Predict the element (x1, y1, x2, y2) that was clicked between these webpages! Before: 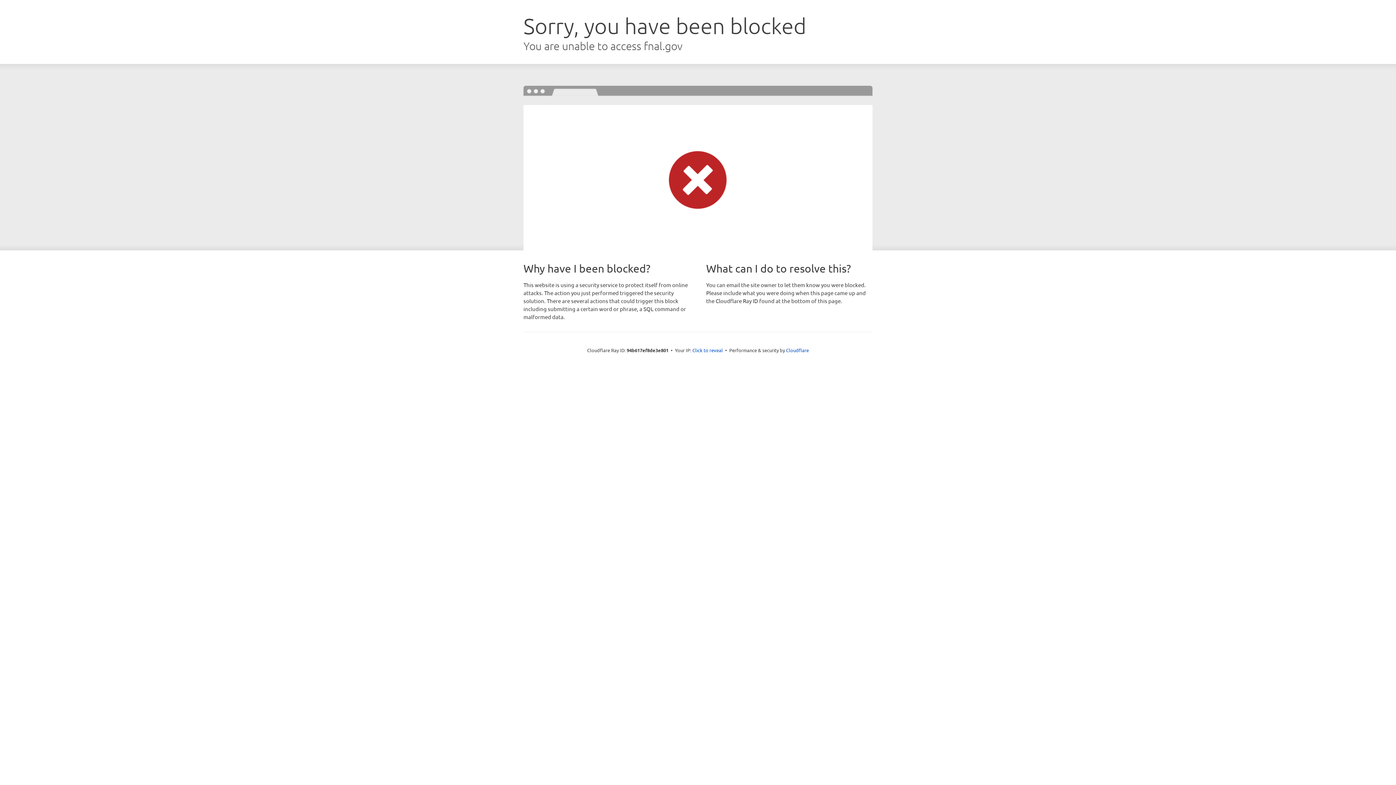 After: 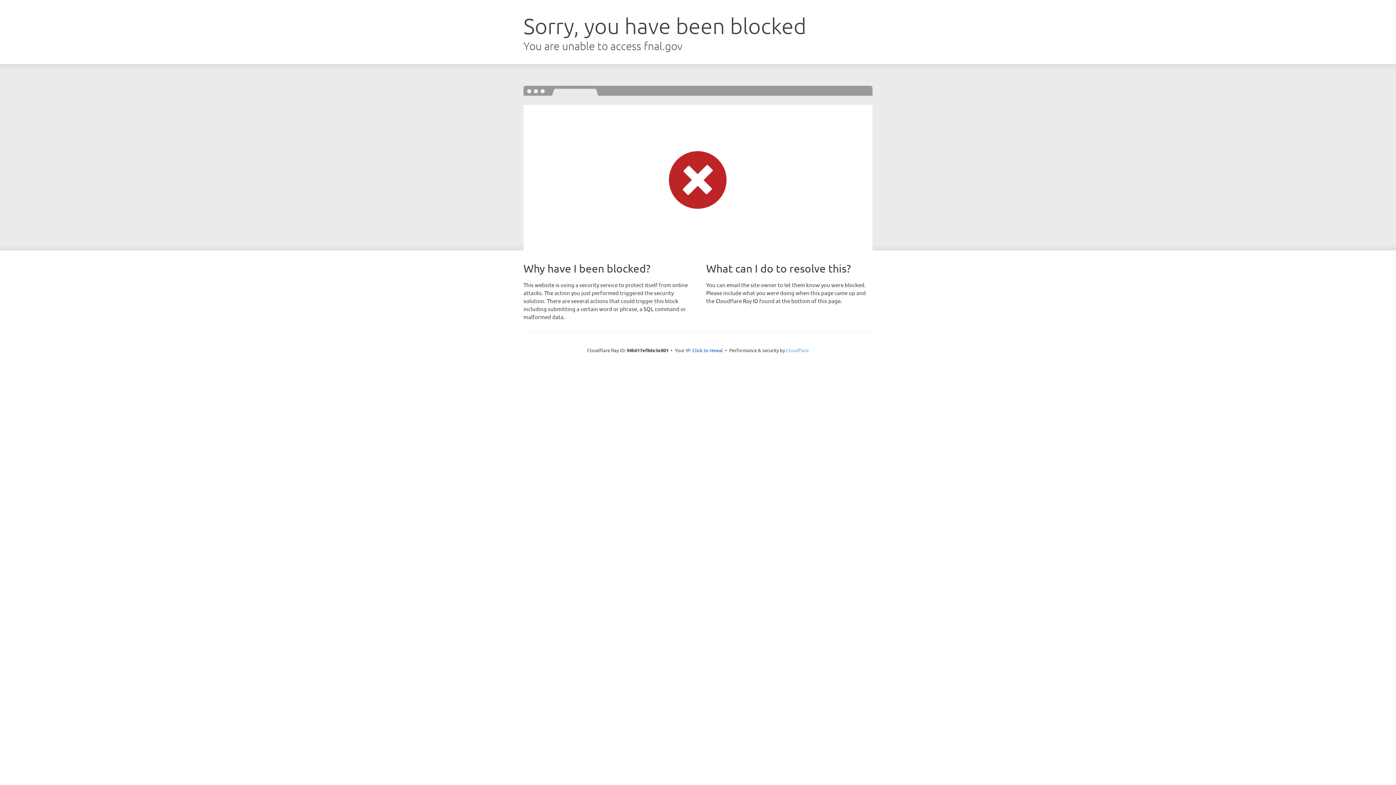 Action: label: Cloudflare bbox: (786, 347, 809, 353)